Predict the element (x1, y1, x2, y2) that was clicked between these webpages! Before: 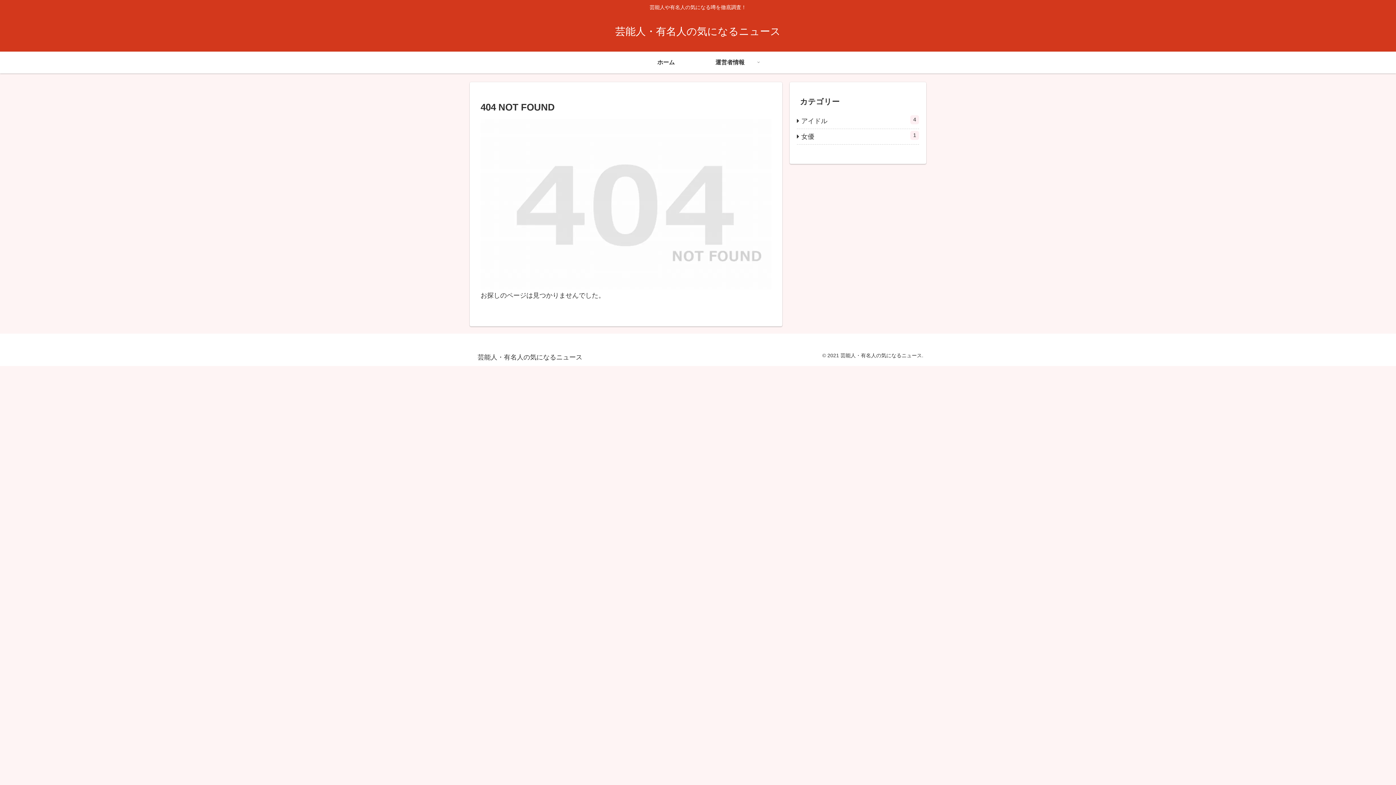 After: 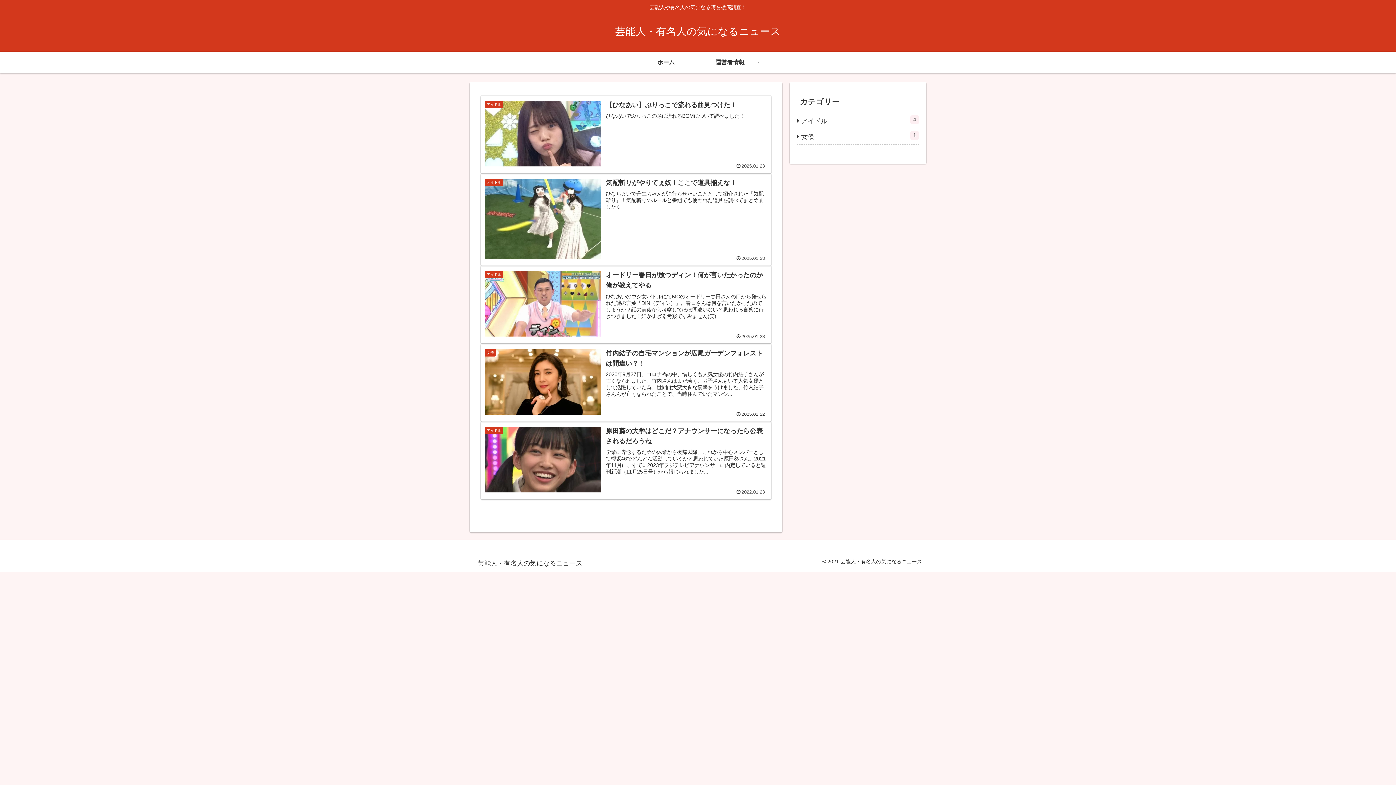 Action: bbox: (608, 29, 787, 36) label: 芸能人・有名人の気になるニュース